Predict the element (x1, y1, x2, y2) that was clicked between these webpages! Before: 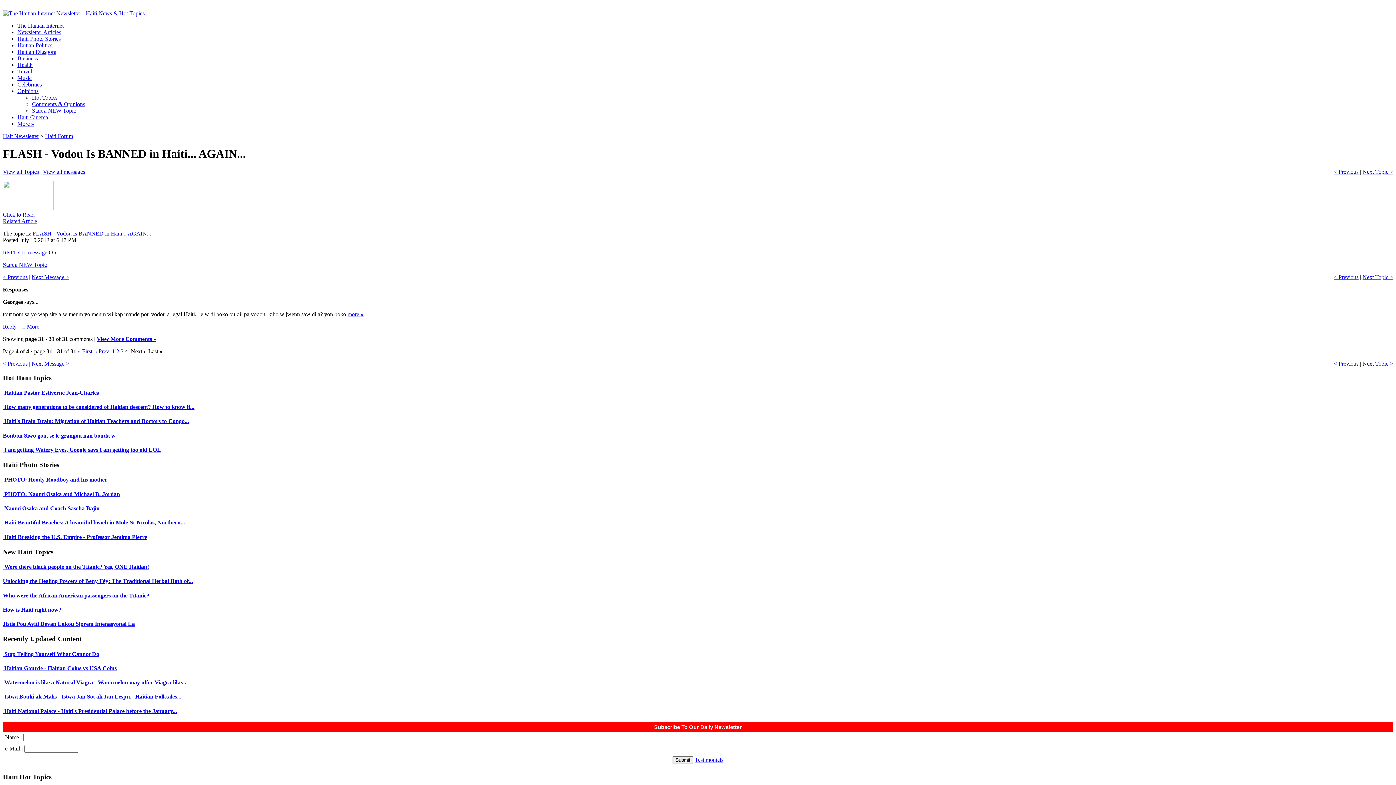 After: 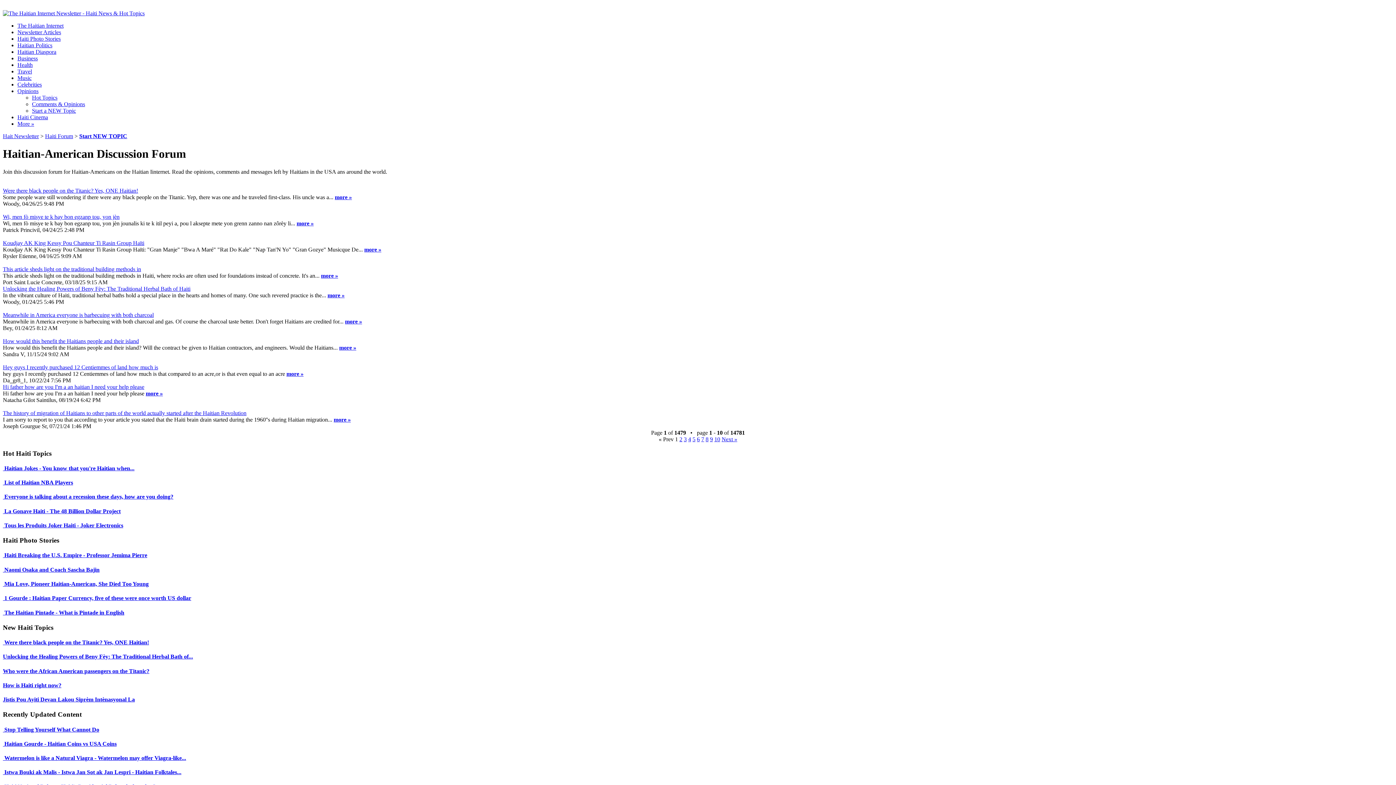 Action: label: View all Topics bbox: (2, 168, 38, 174)